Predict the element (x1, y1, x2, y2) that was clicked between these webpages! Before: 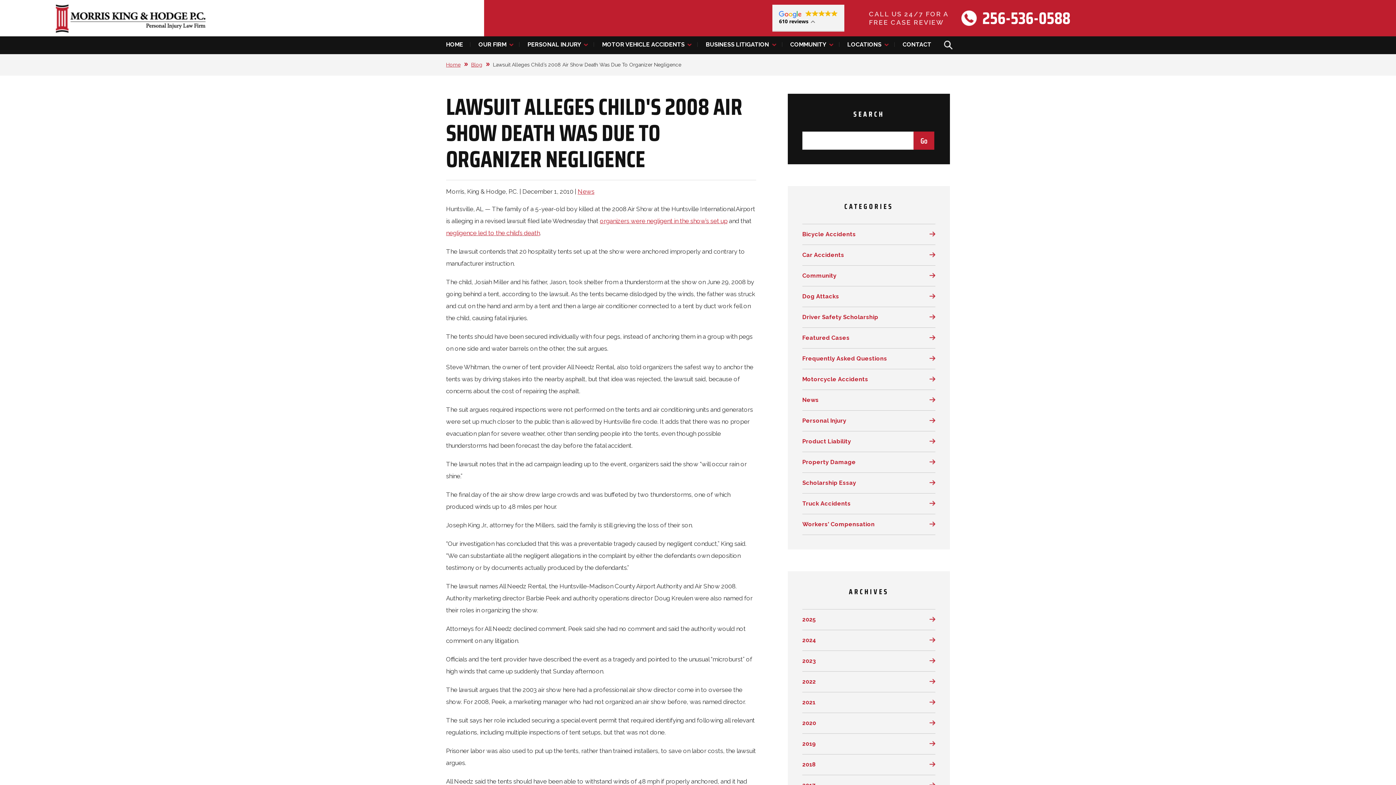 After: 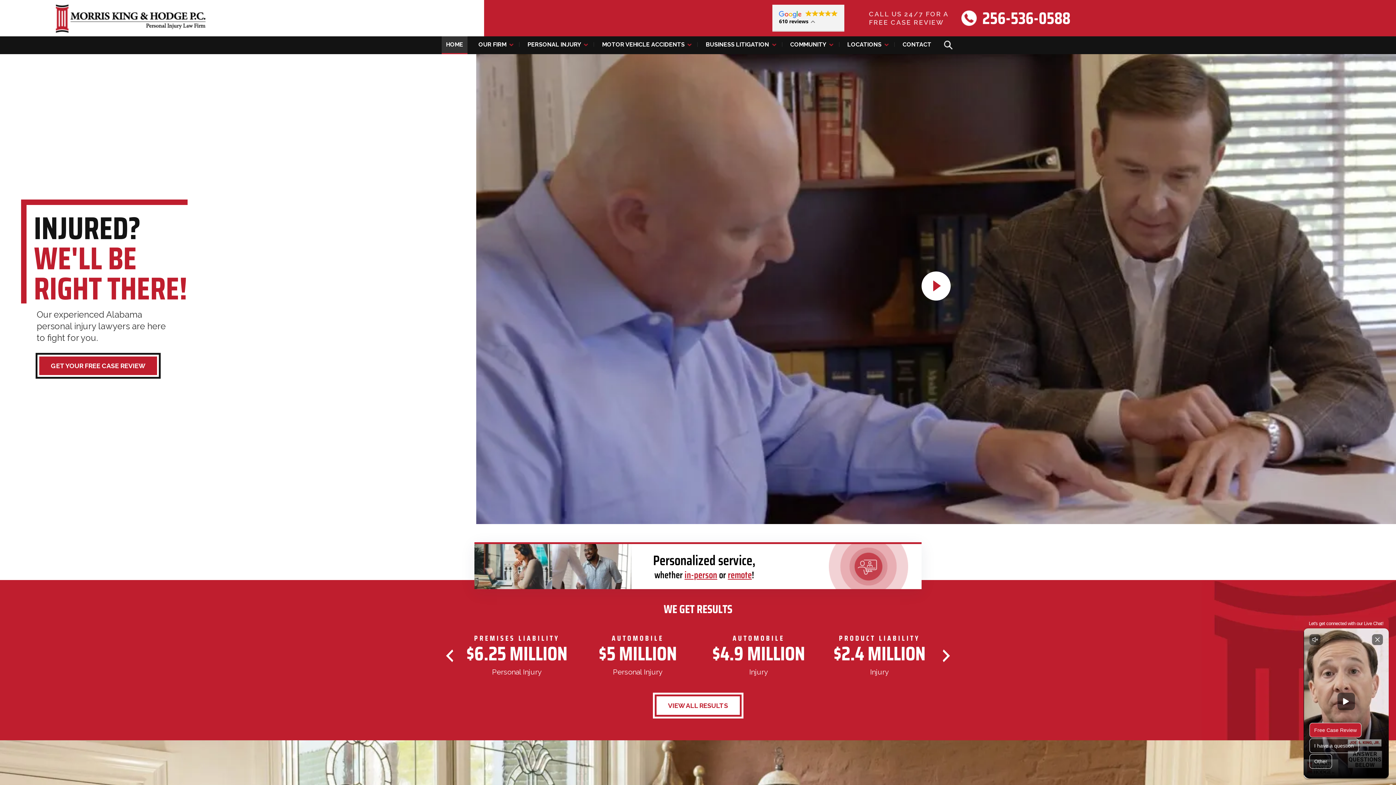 Action: bbox: (802, 609, 935, 630) label: 2025